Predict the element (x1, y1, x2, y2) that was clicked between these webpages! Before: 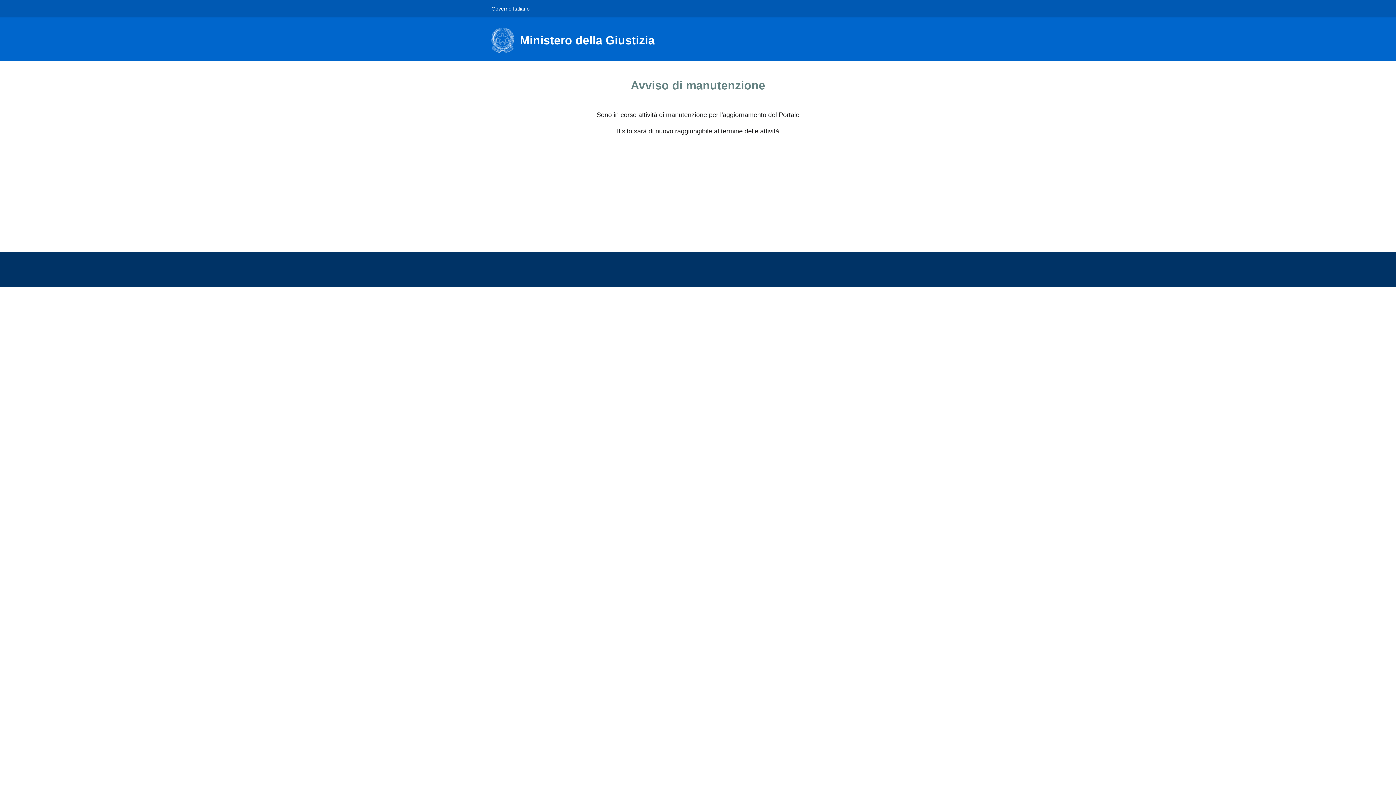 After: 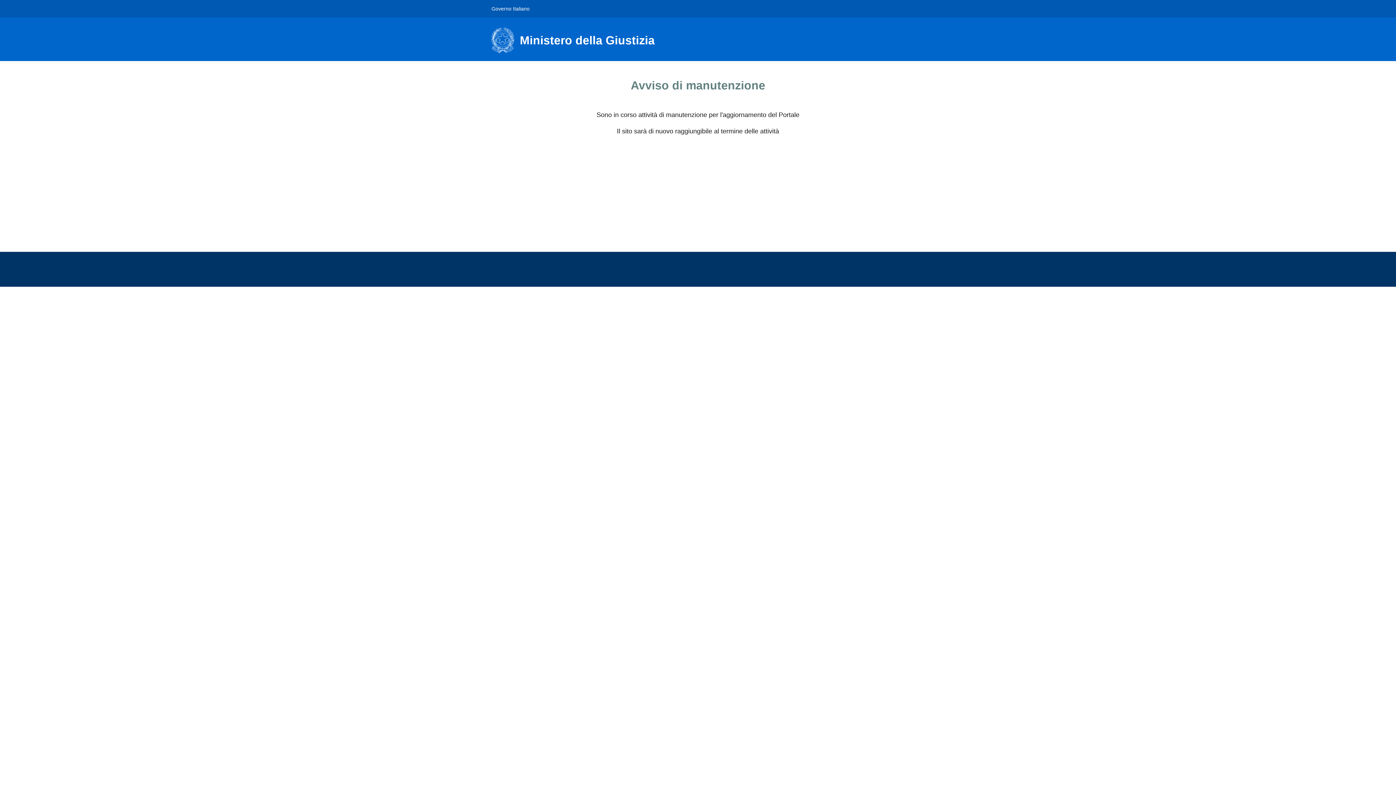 Action: bbox: (491, 0, 529, 16) label: Governo Italiano